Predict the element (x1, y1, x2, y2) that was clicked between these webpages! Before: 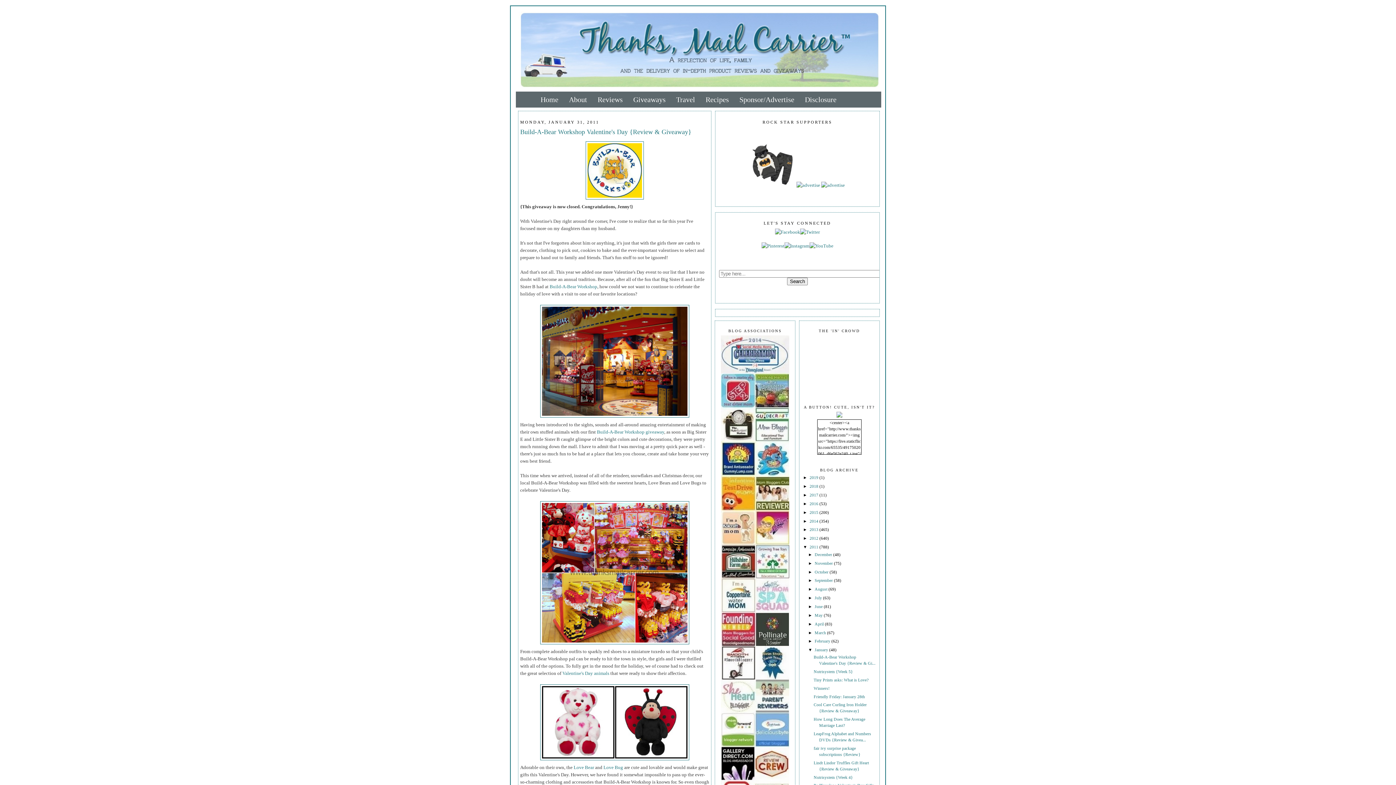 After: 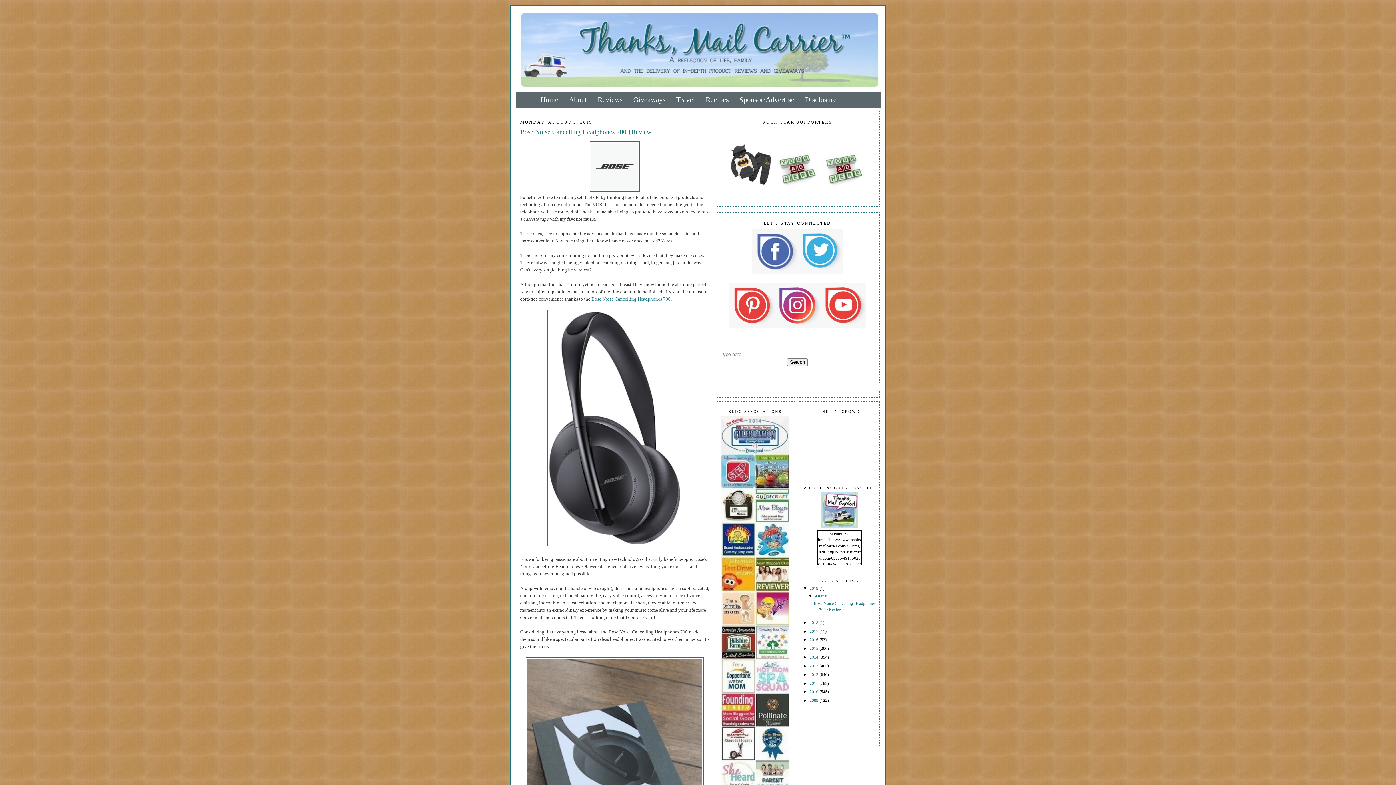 Action: bbox: (540, 92, 564, 107) label: Home